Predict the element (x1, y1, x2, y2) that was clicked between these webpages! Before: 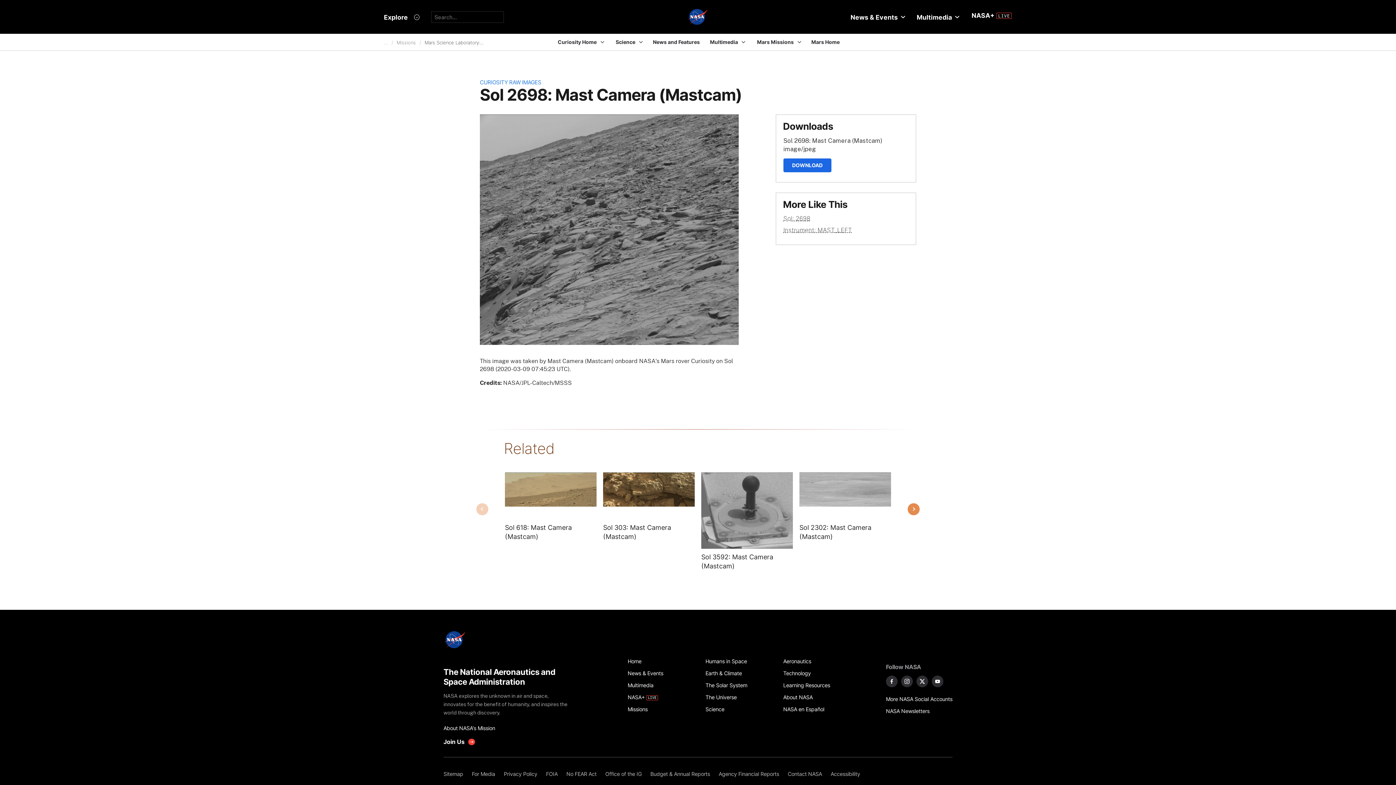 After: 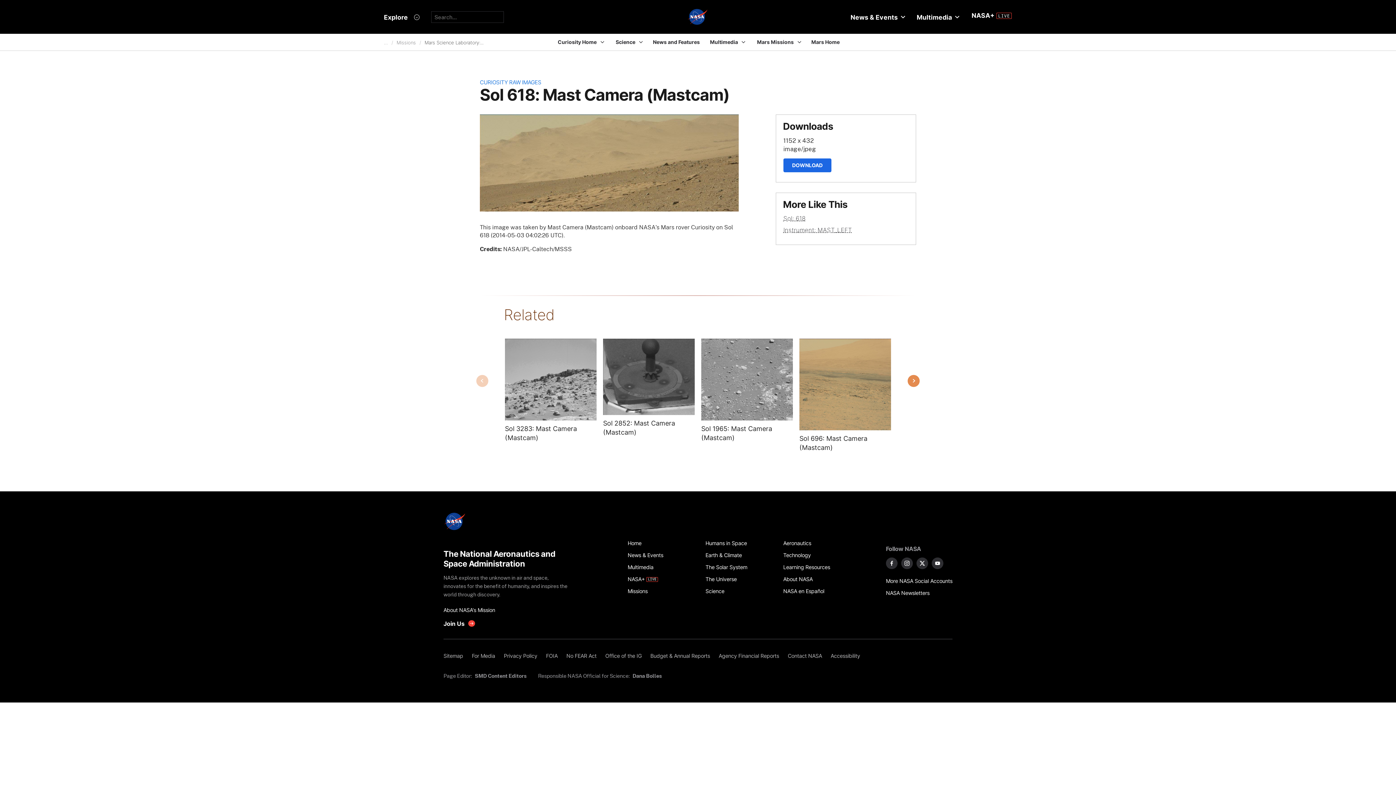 Action: bbox: (505, 472, 596, 507) label: Image from MAST_LEFT taken on Saturday, May 03 2014